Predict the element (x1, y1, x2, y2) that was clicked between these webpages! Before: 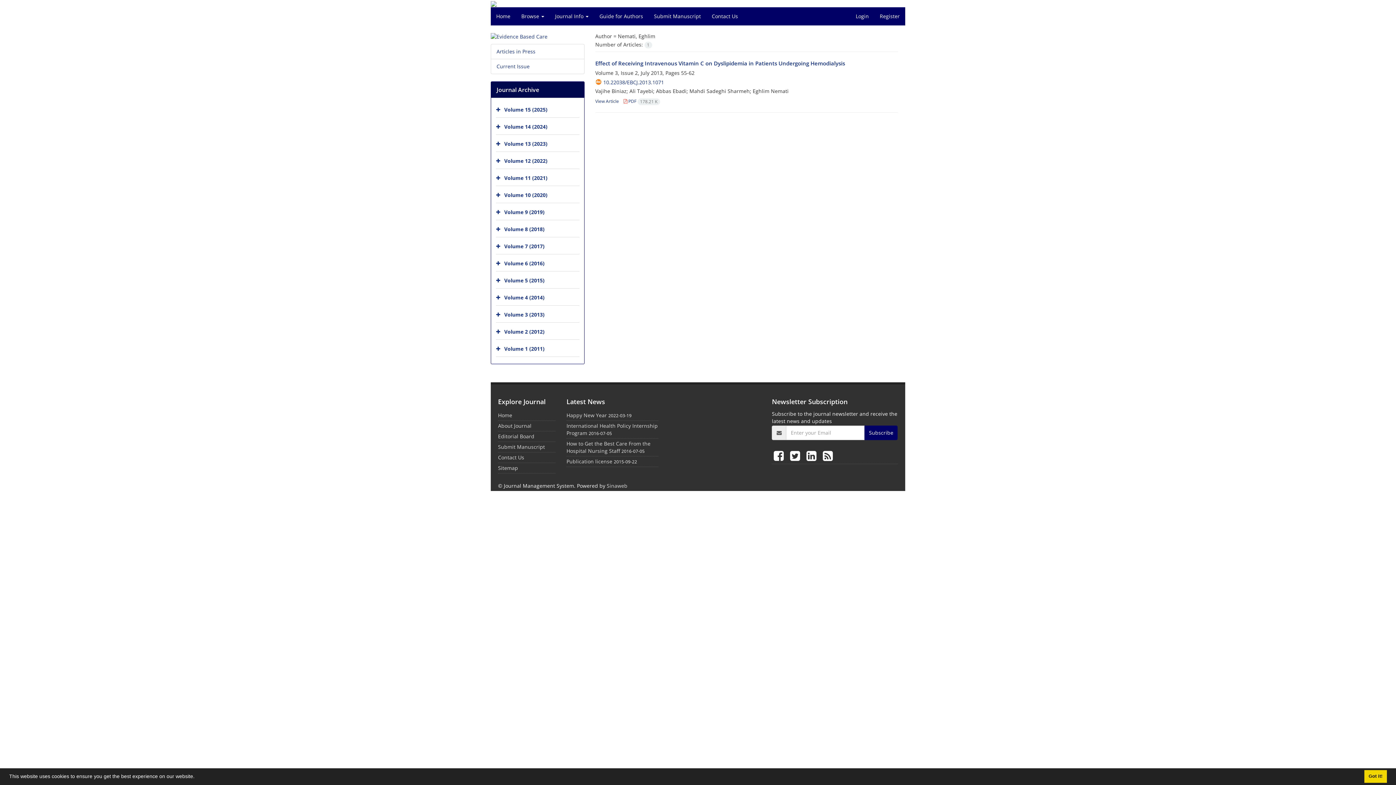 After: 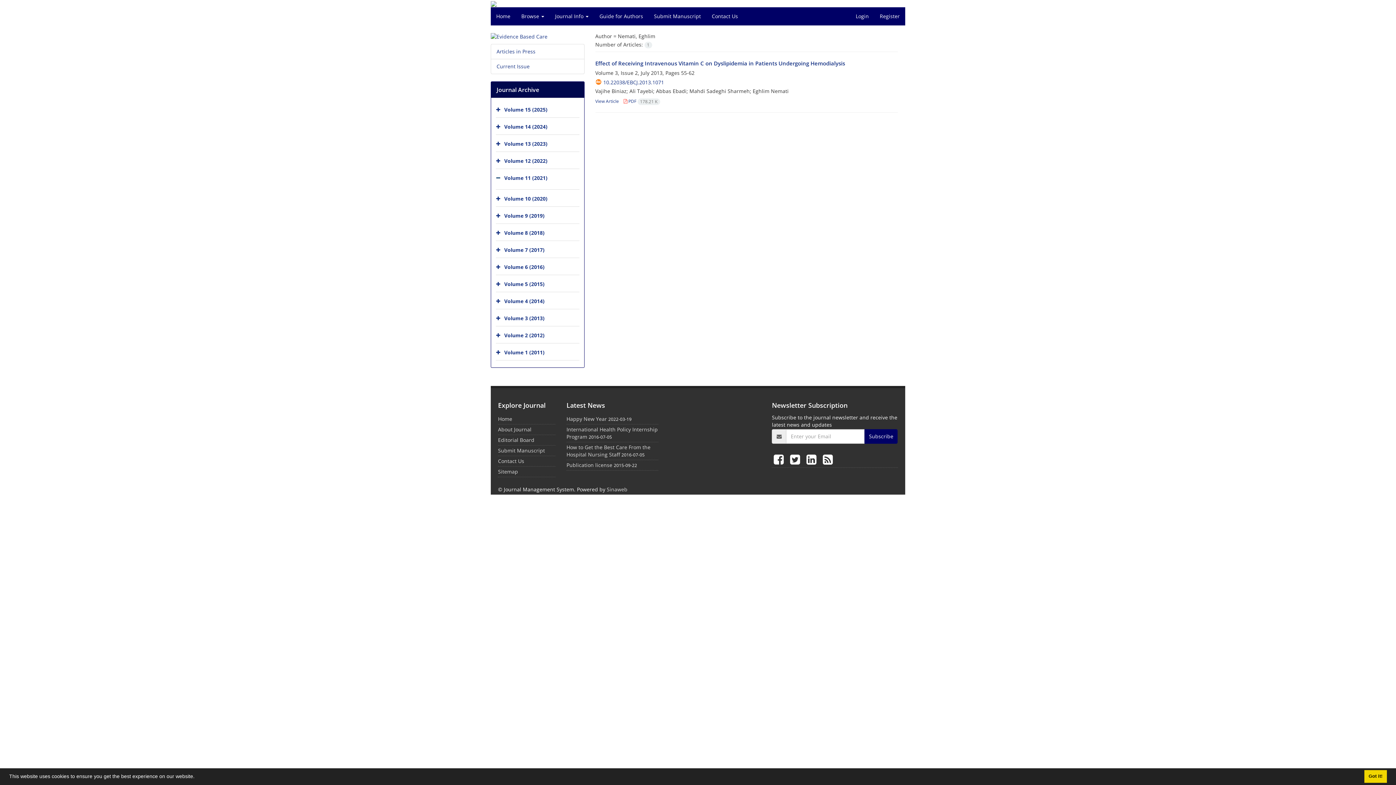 Action: bbox: (496, 171, 502, 185)